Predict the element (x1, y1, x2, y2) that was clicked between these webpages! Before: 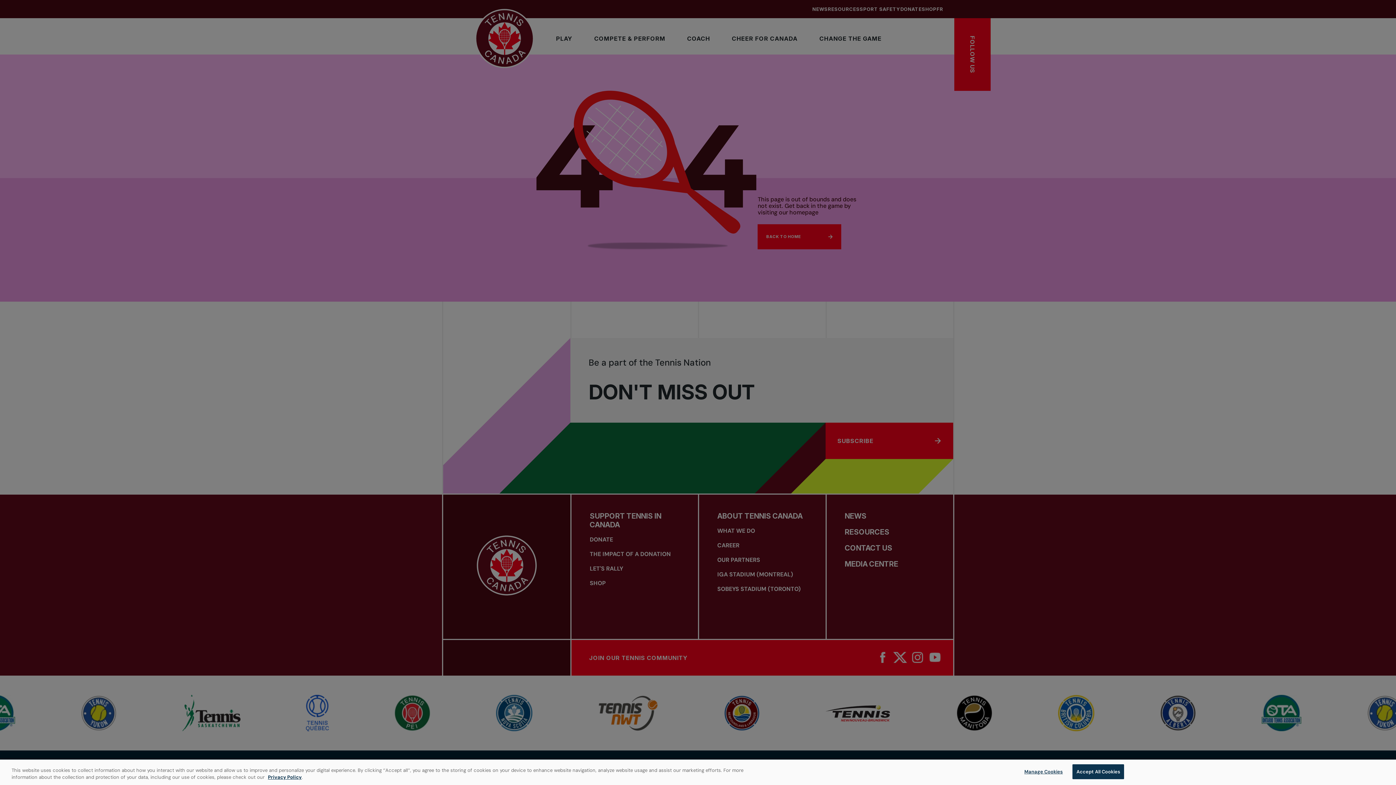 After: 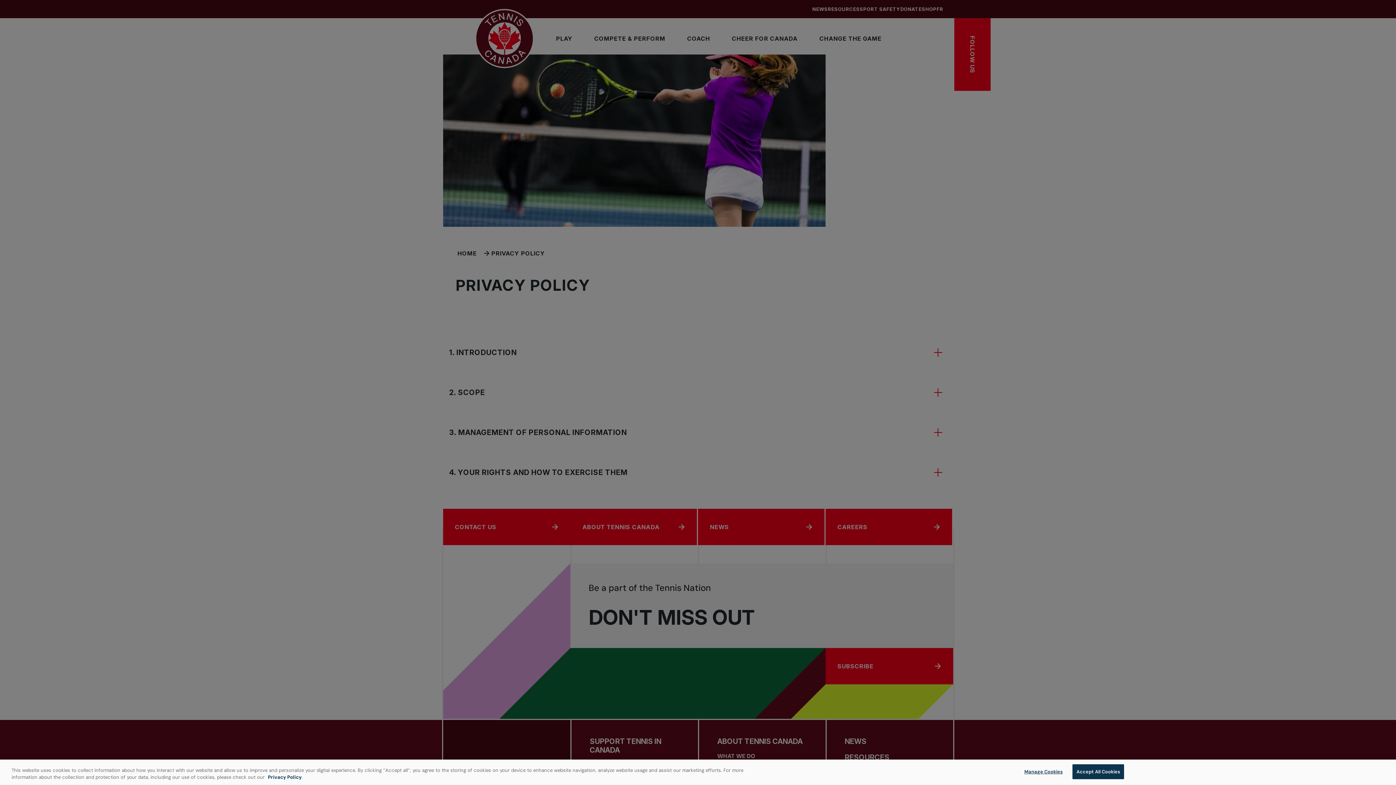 Action: bbox: (268, 774, 301, 780) label: Privacy Policy